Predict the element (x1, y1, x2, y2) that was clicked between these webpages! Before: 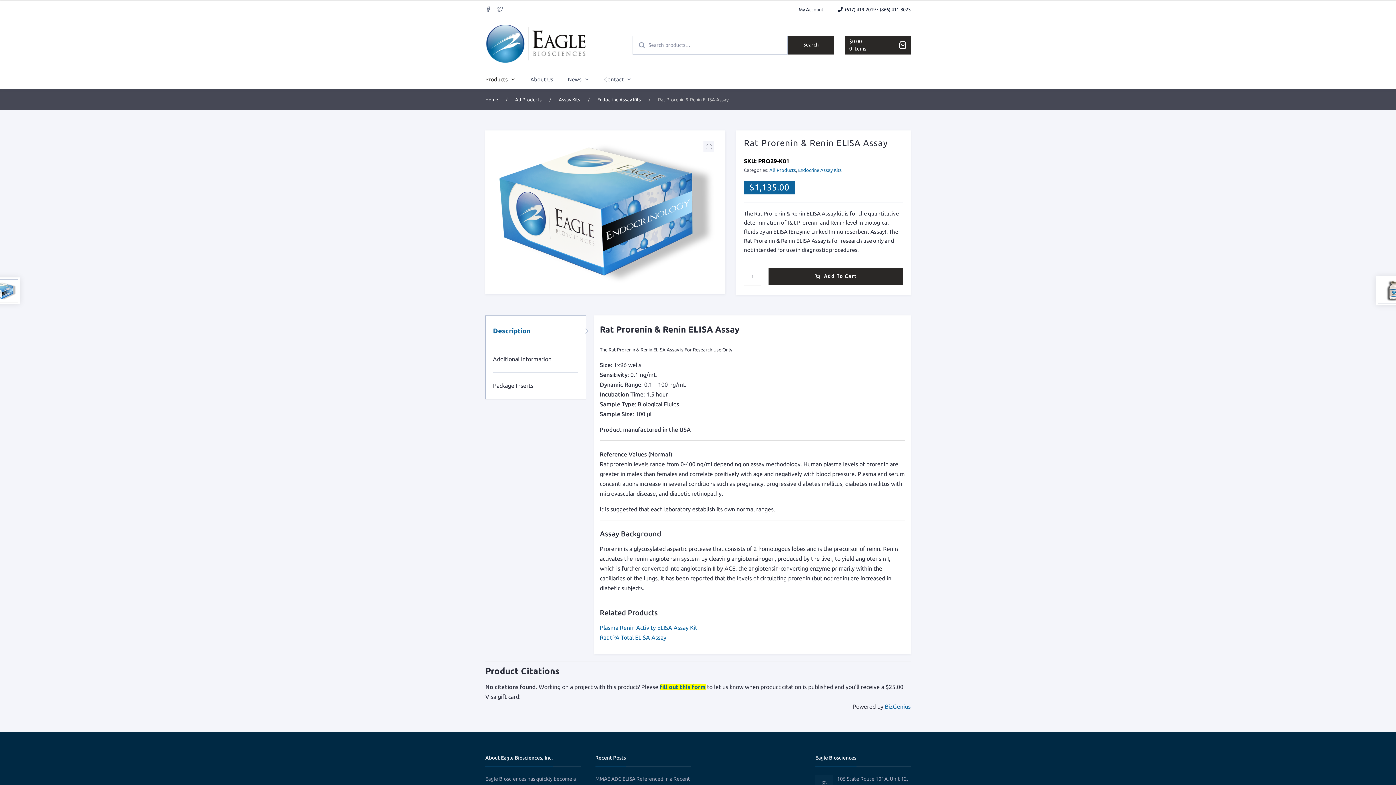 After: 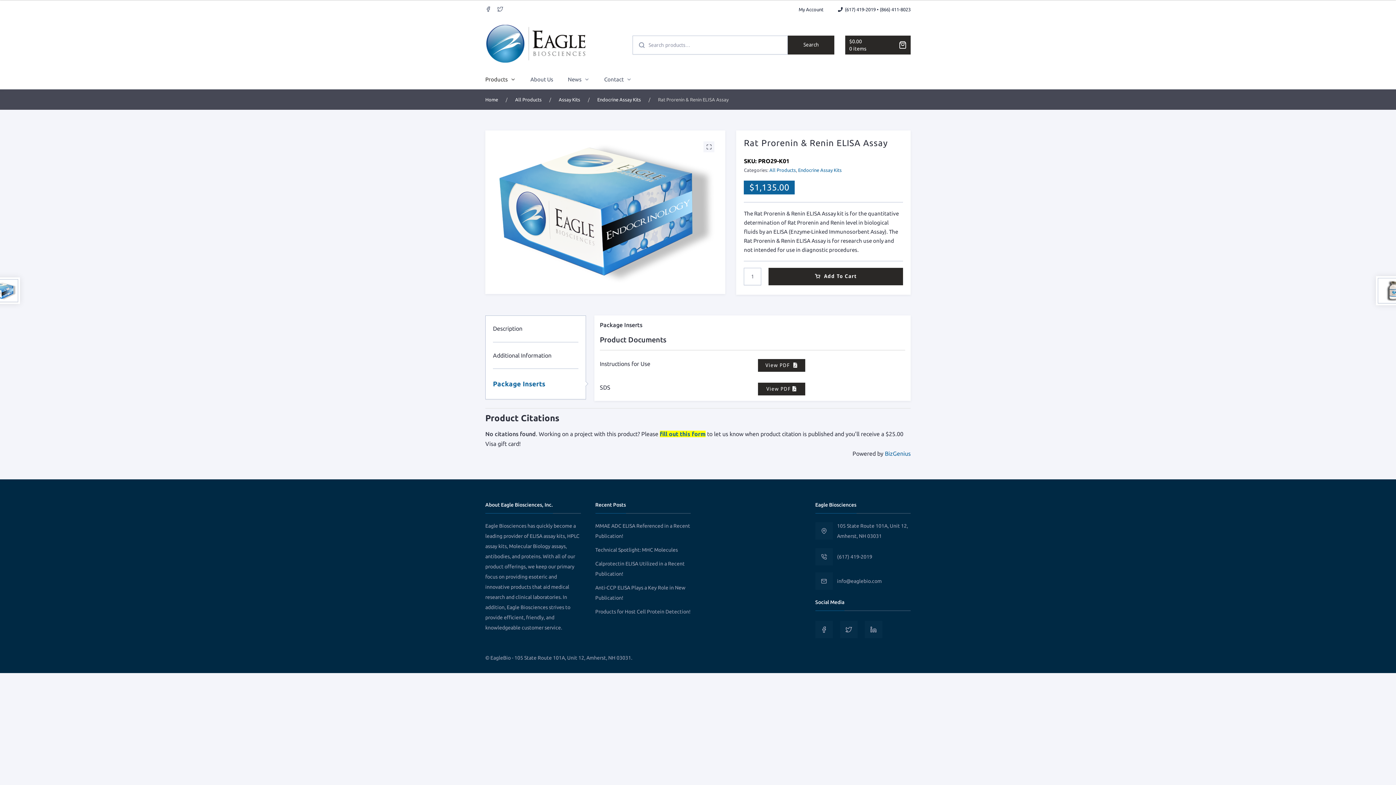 Action: bbox: (493, 373, 578, 399) label: Package Inserts